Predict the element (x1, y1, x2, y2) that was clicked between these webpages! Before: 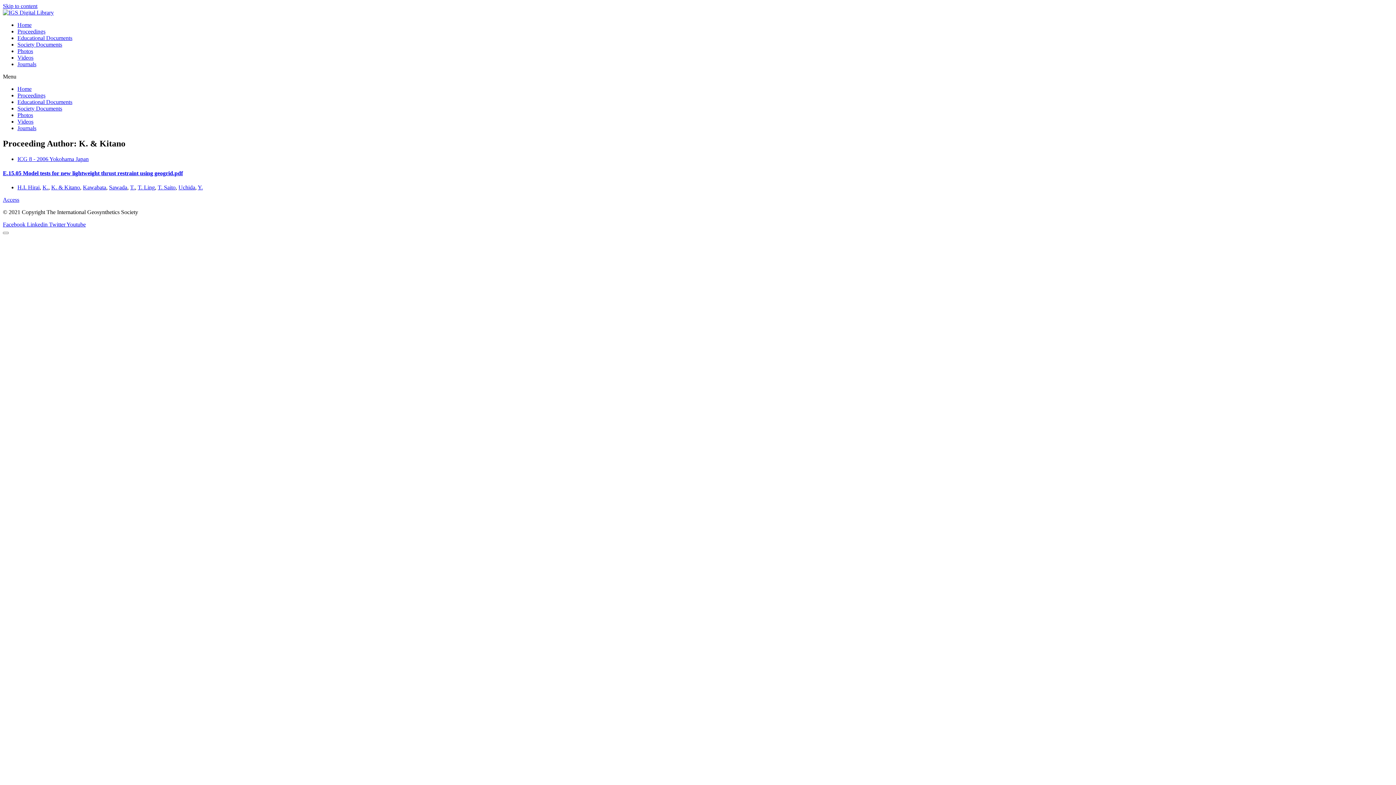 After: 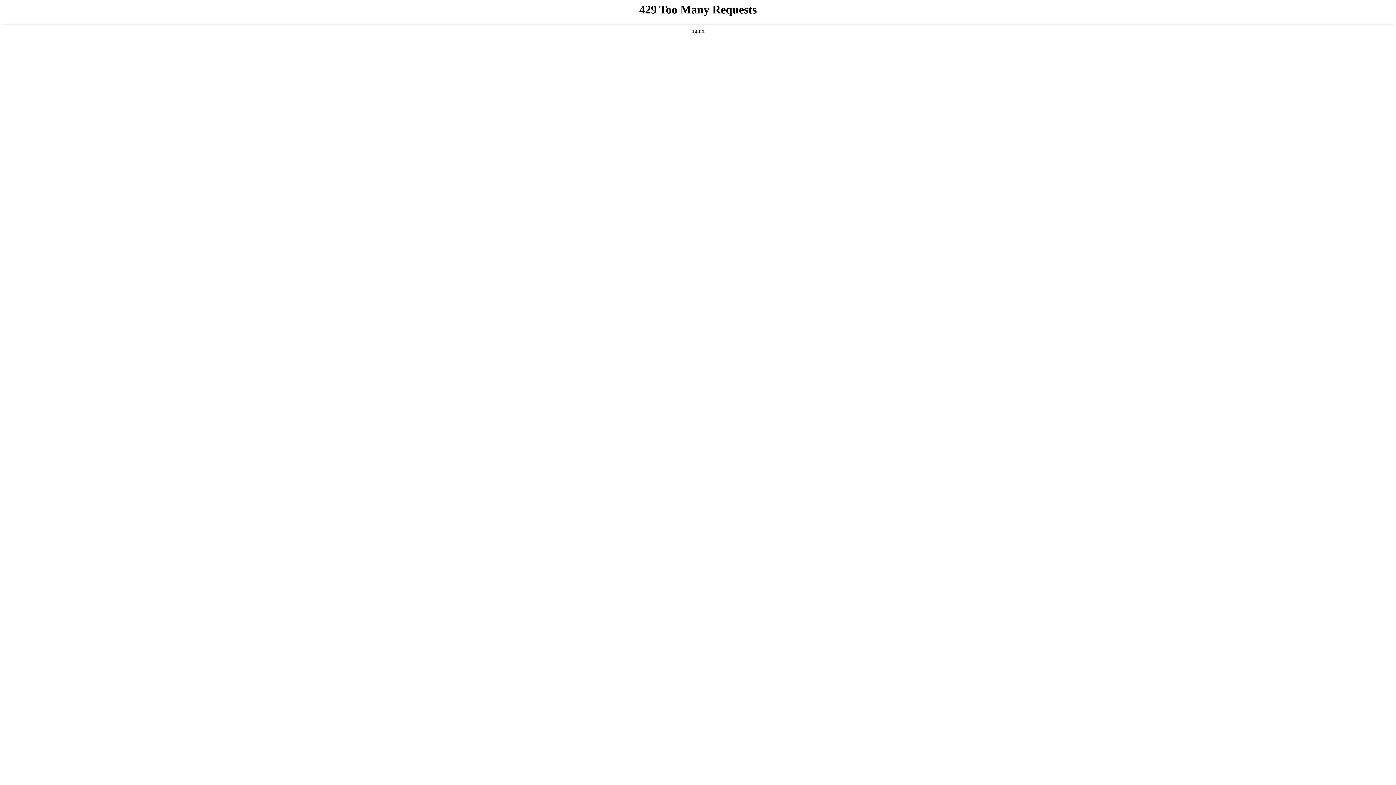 Action: label: H.I. Hirai bbox: (17, 184, 39, 190)